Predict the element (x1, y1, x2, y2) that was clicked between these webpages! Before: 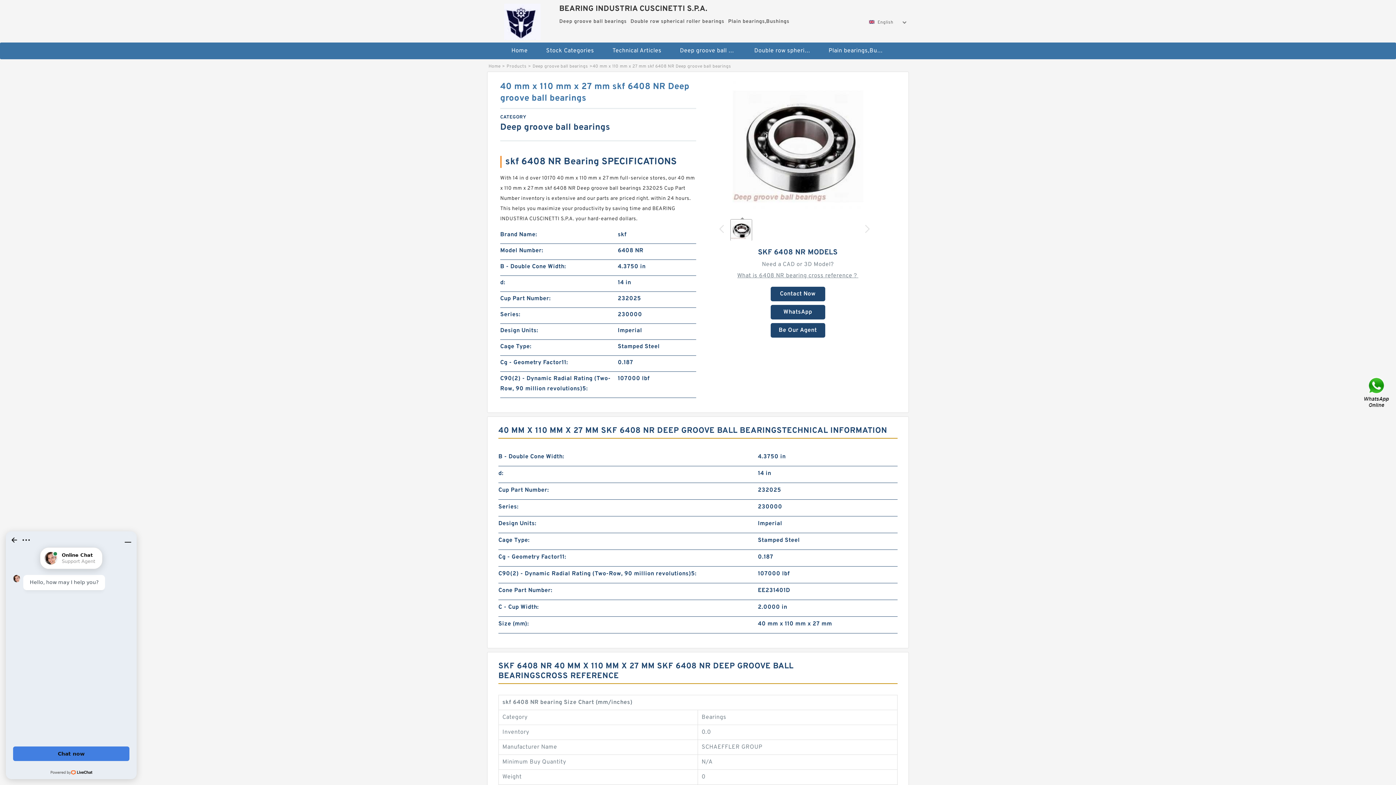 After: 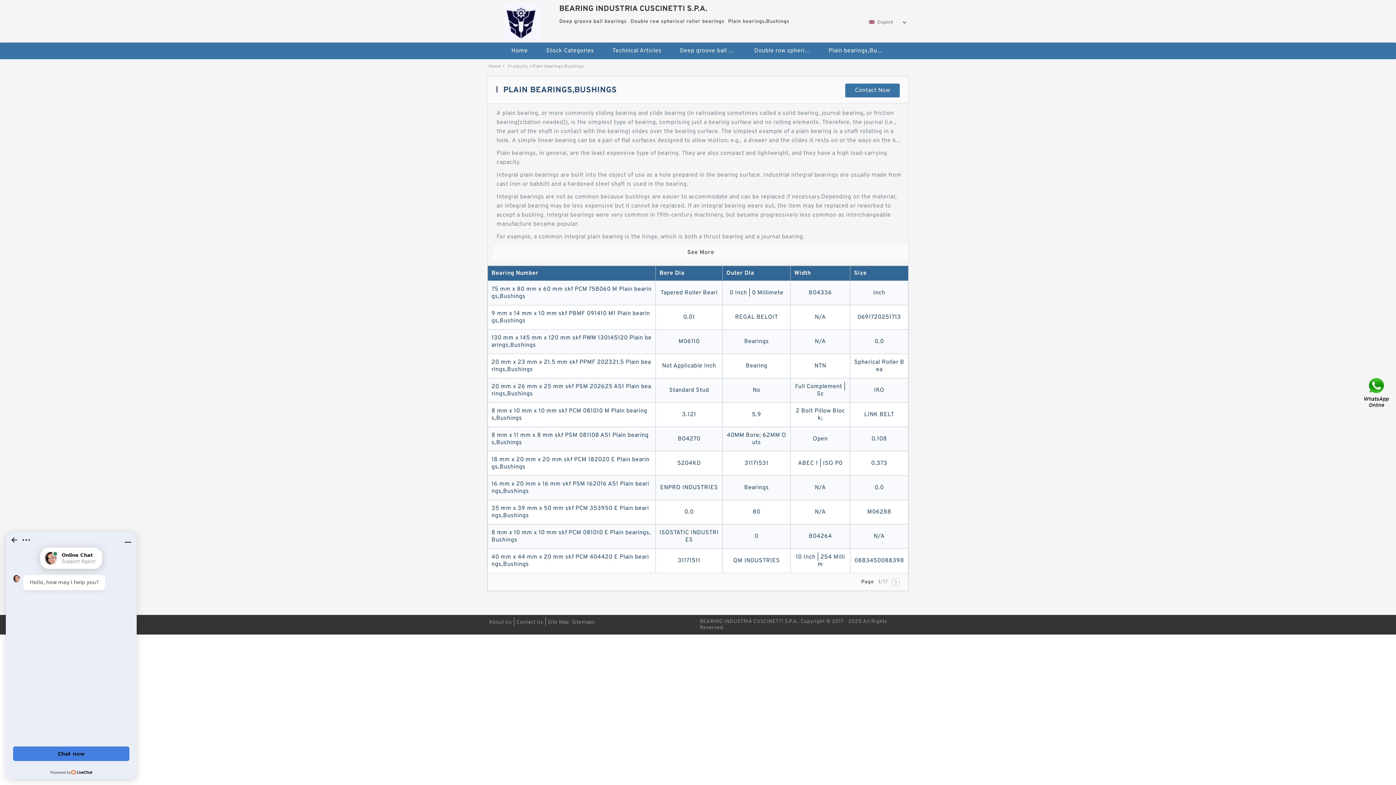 Action: label: Plain bearings,Bushings bbox: (820, 42, 893, 59)